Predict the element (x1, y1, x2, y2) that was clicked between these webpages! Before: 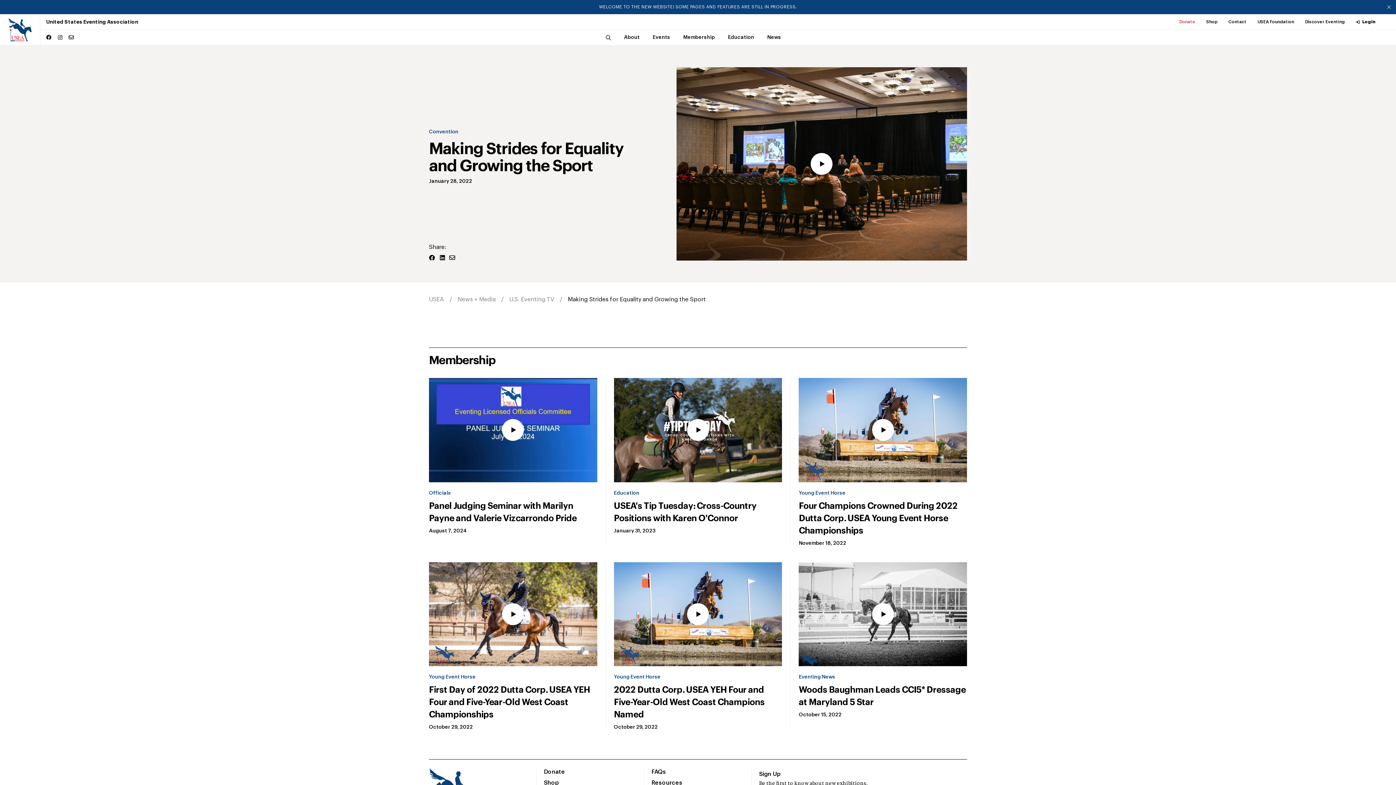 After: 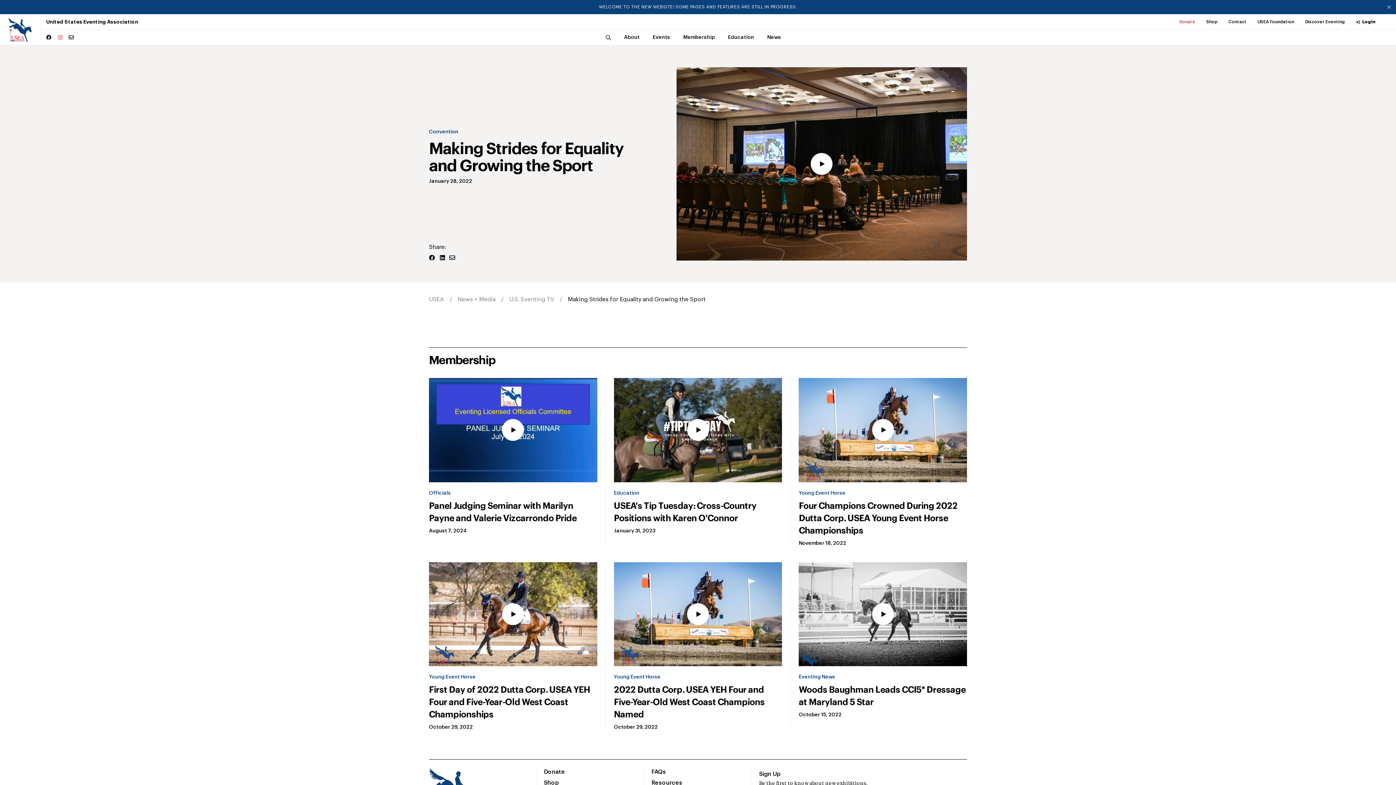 Action: bbox: (57, 34, 62, 40)